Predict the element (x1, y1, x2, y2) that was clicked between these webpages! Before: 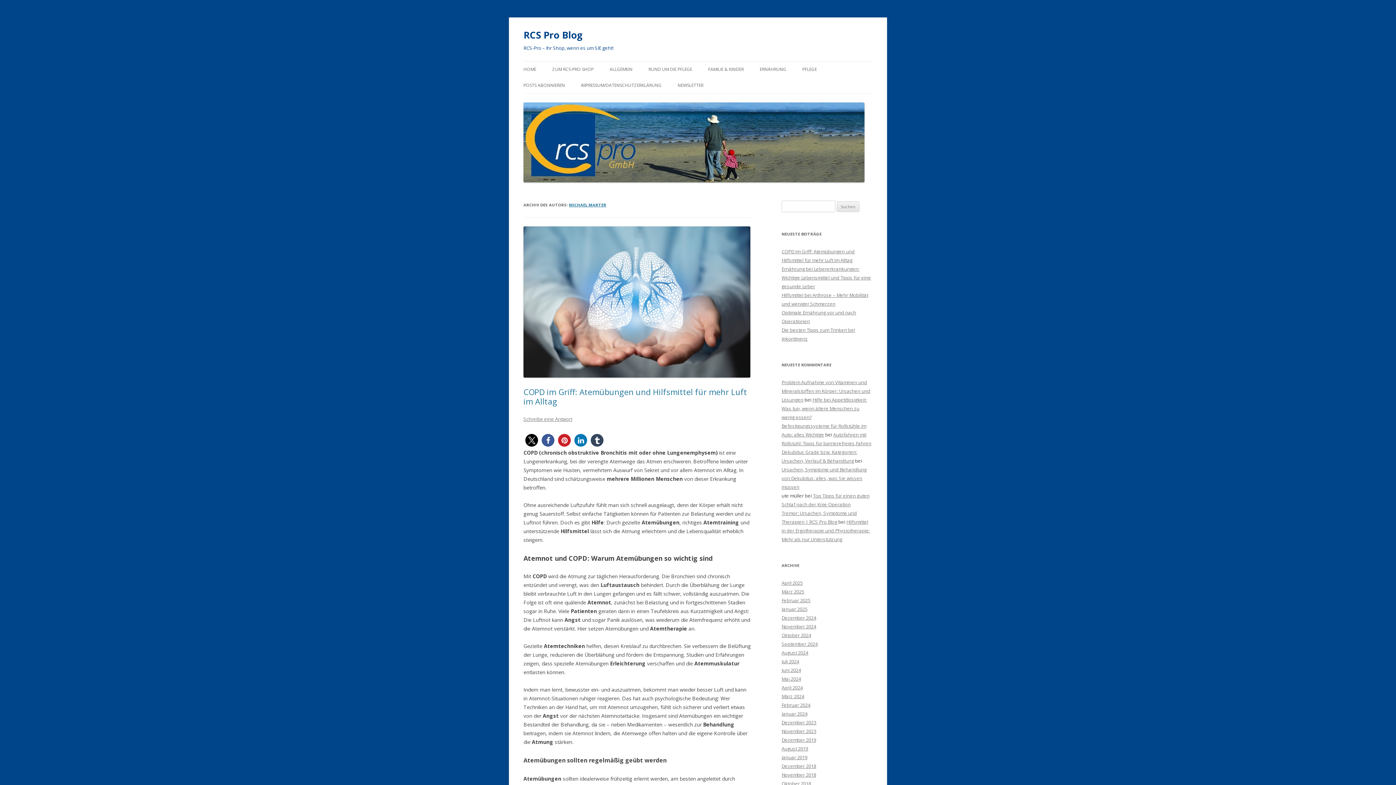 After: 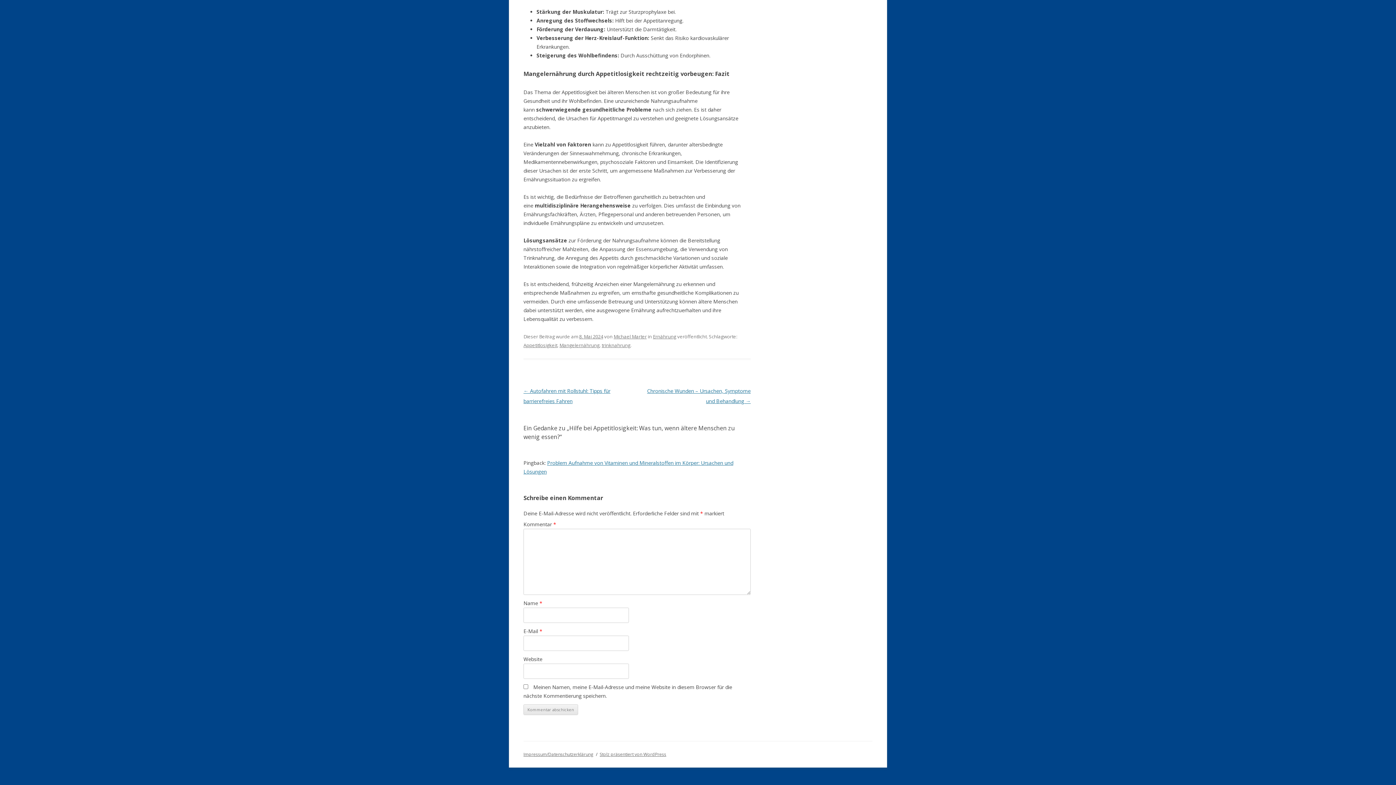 Action: label: Hilfe bei Appetitlosigkeit: Was tun, wenn ältere Menschen zu wenig essen? bbox: (781, 396, 866, 420)